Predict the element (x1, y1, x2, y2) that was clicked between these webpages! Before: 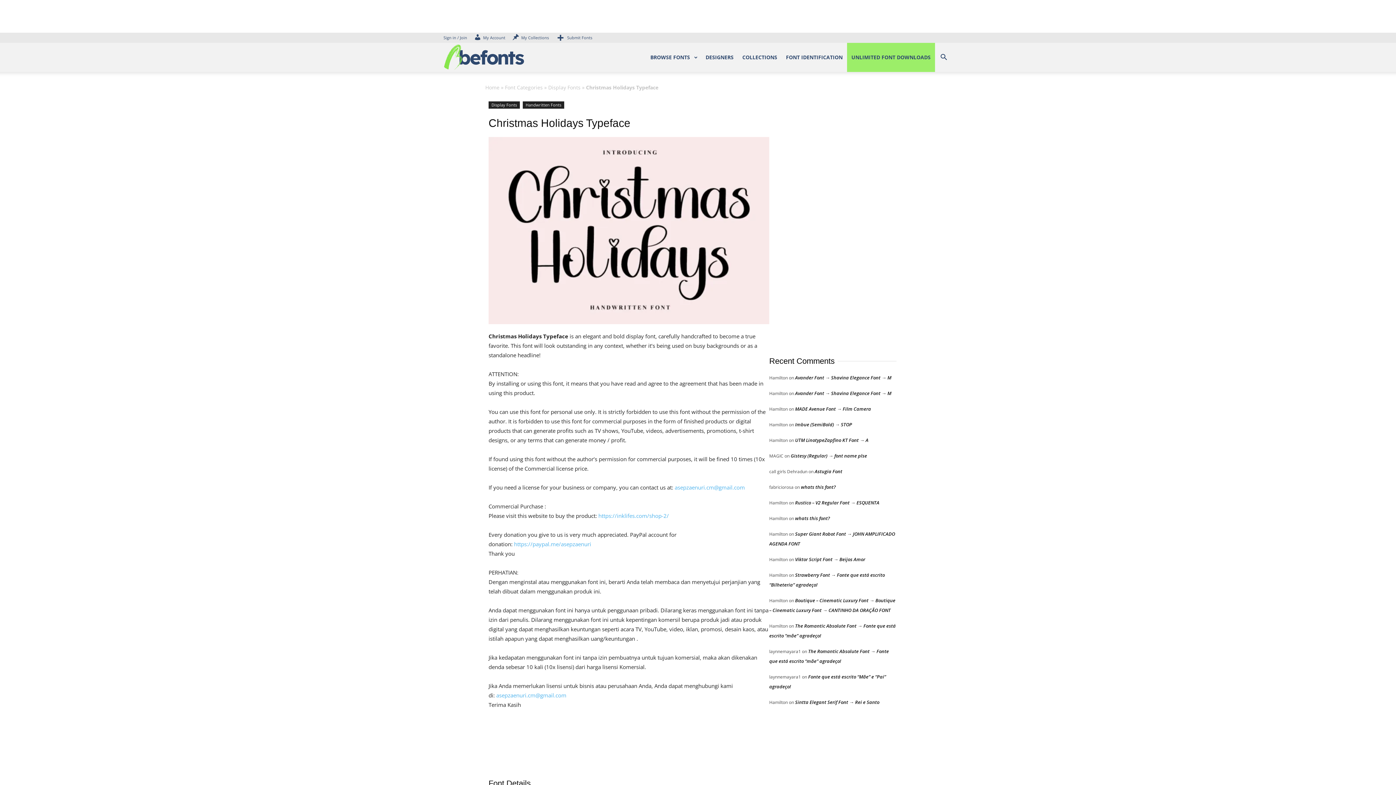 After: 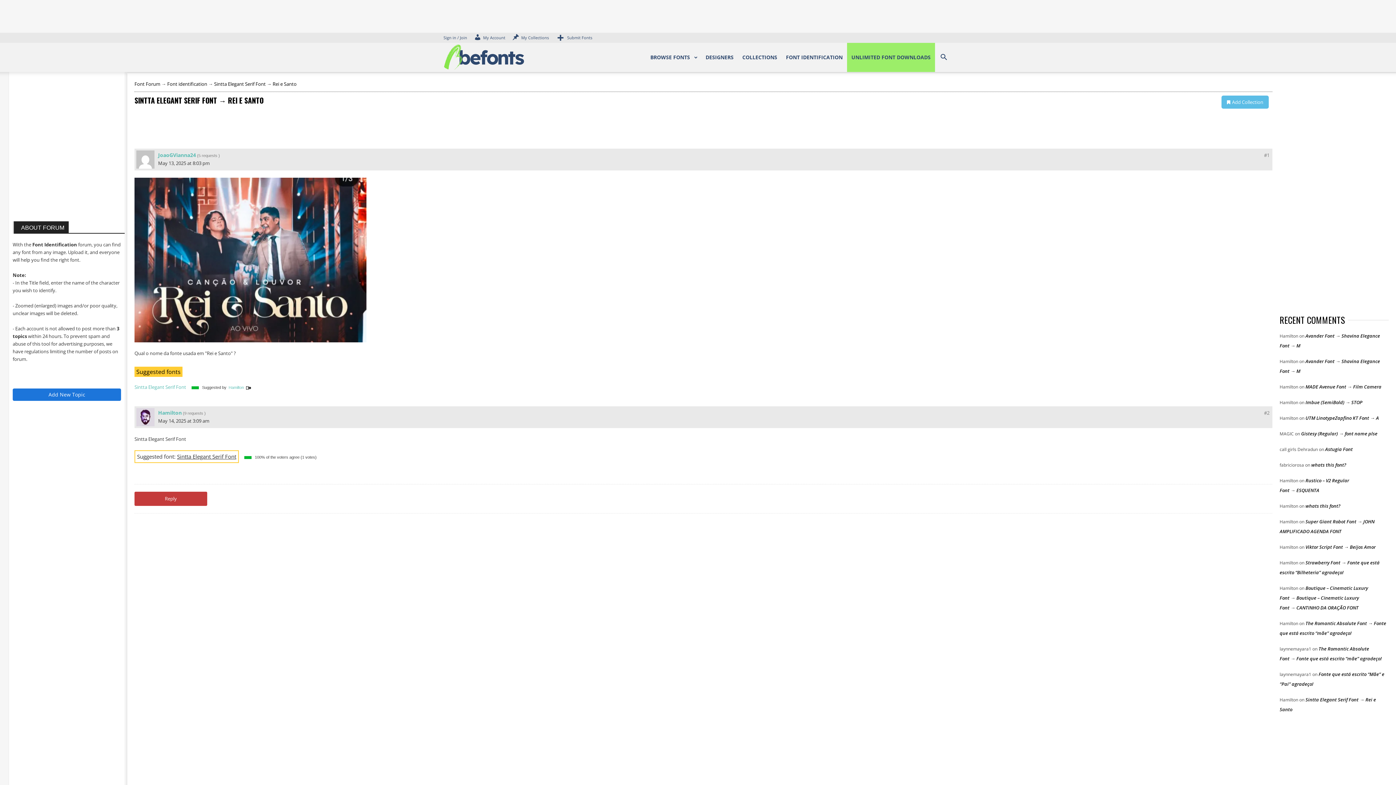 Action: bbox: (795, 699, 879, 705) label: Sintta Elegant Serif Font → Rei e Santo